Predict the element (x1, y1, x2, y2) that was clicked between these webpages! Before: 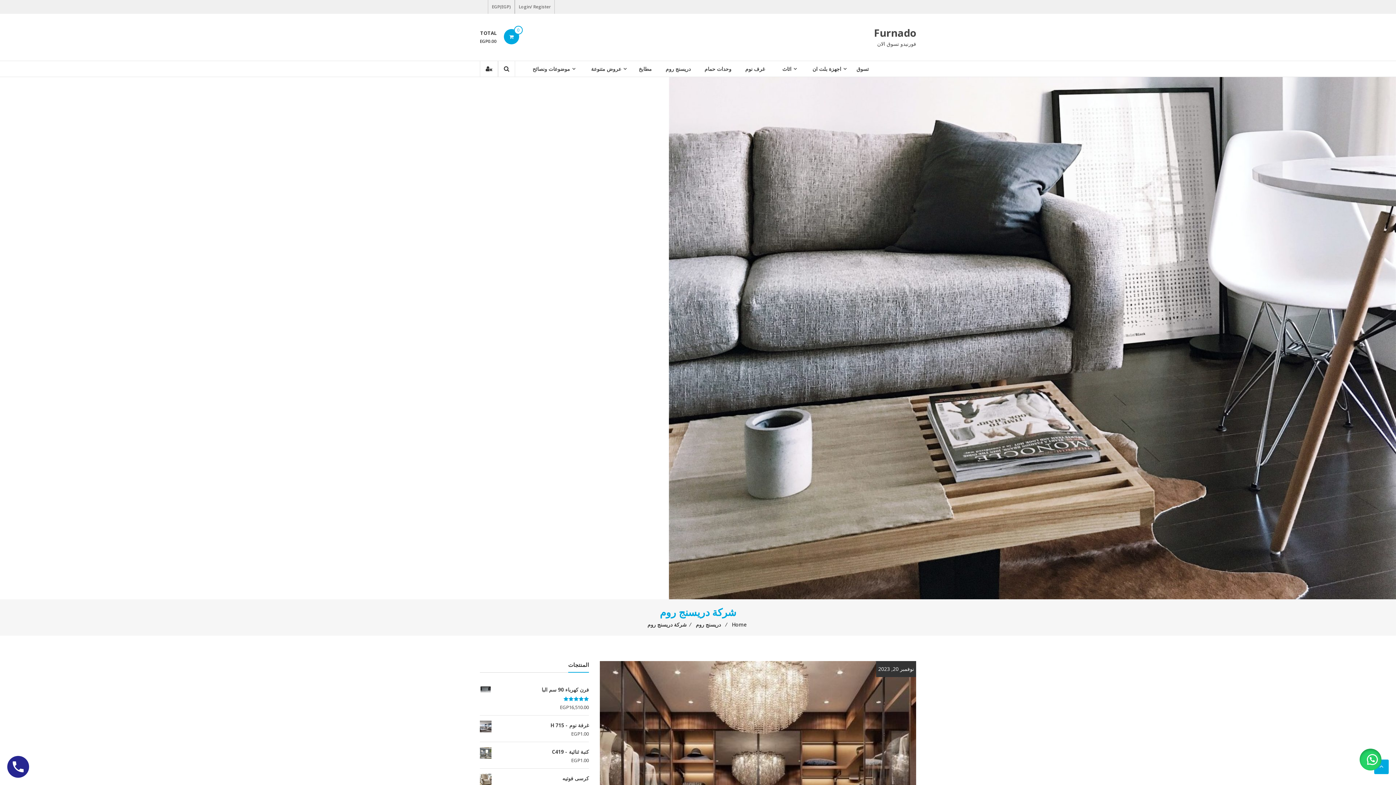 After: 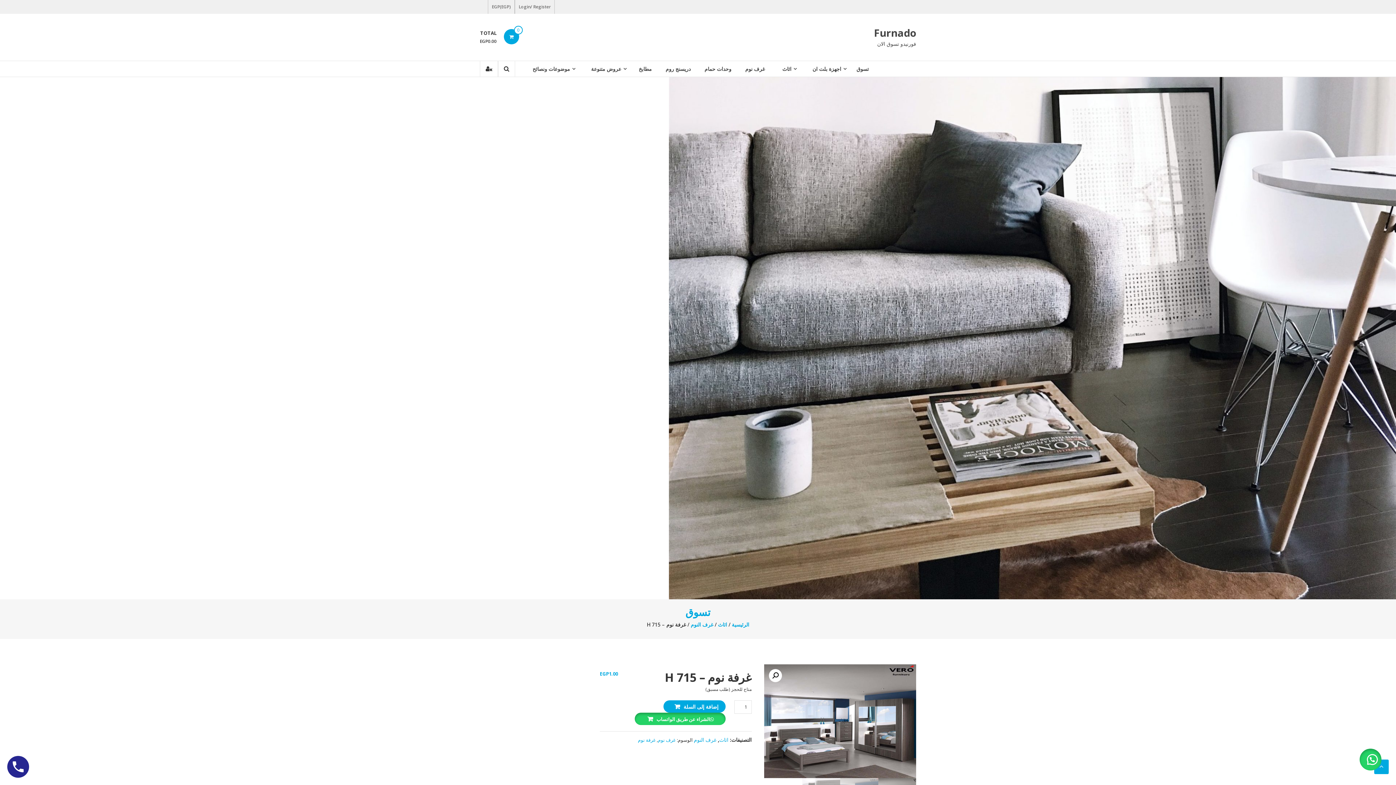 Action: bbox: (480, 721, 589, 730) label: غرفة نوم - H 715